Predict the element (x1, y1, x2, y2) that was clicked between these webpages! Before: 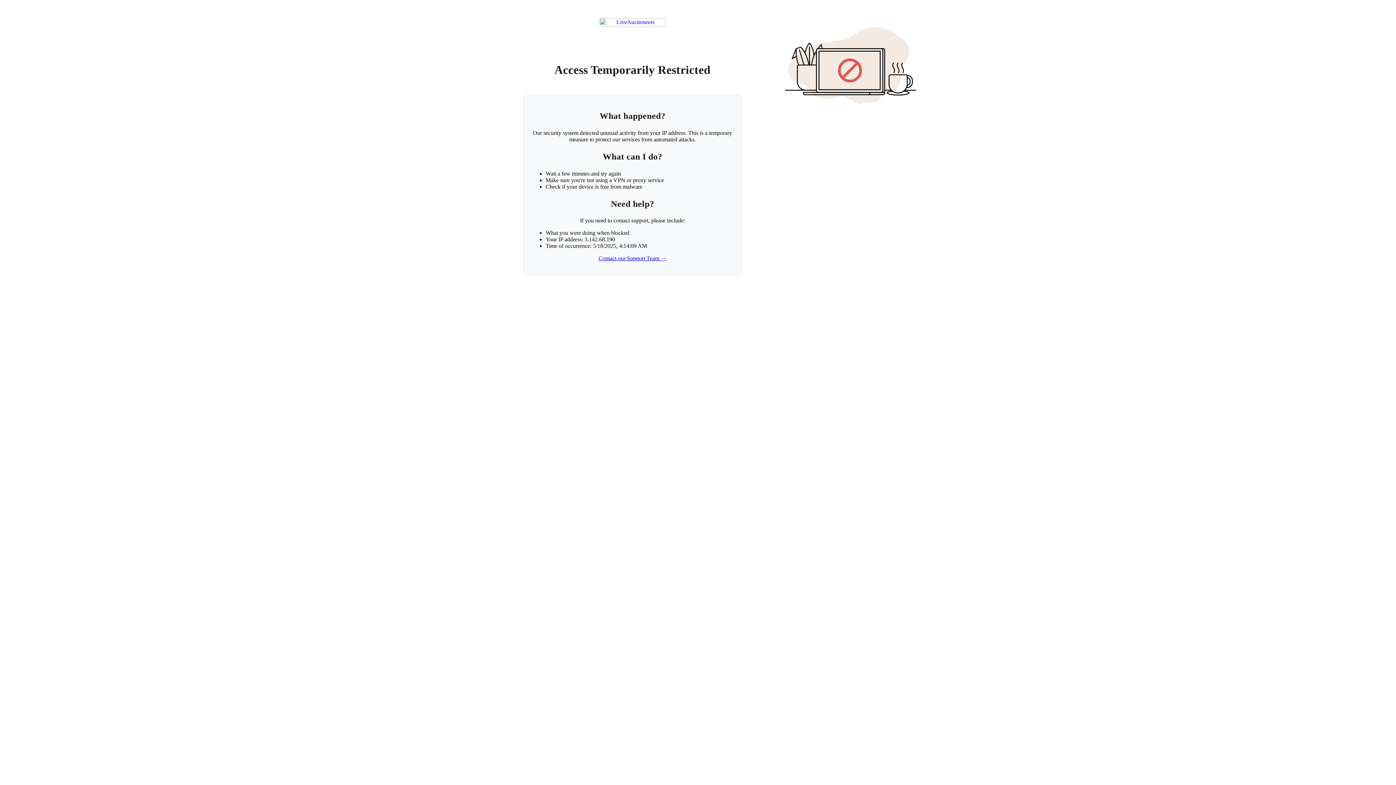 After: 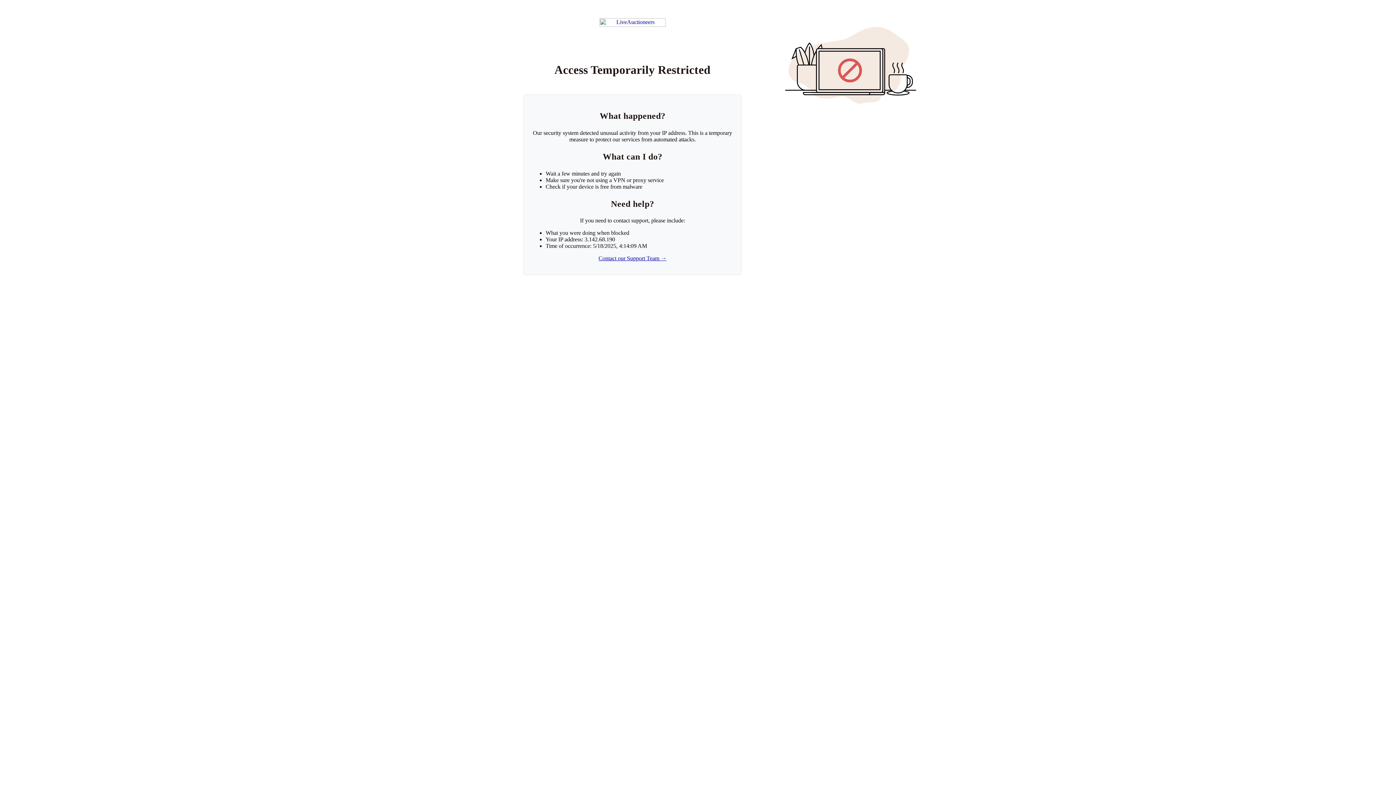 Action: bbox: (598, 255, 666, 261) label: Contact our Support Team →